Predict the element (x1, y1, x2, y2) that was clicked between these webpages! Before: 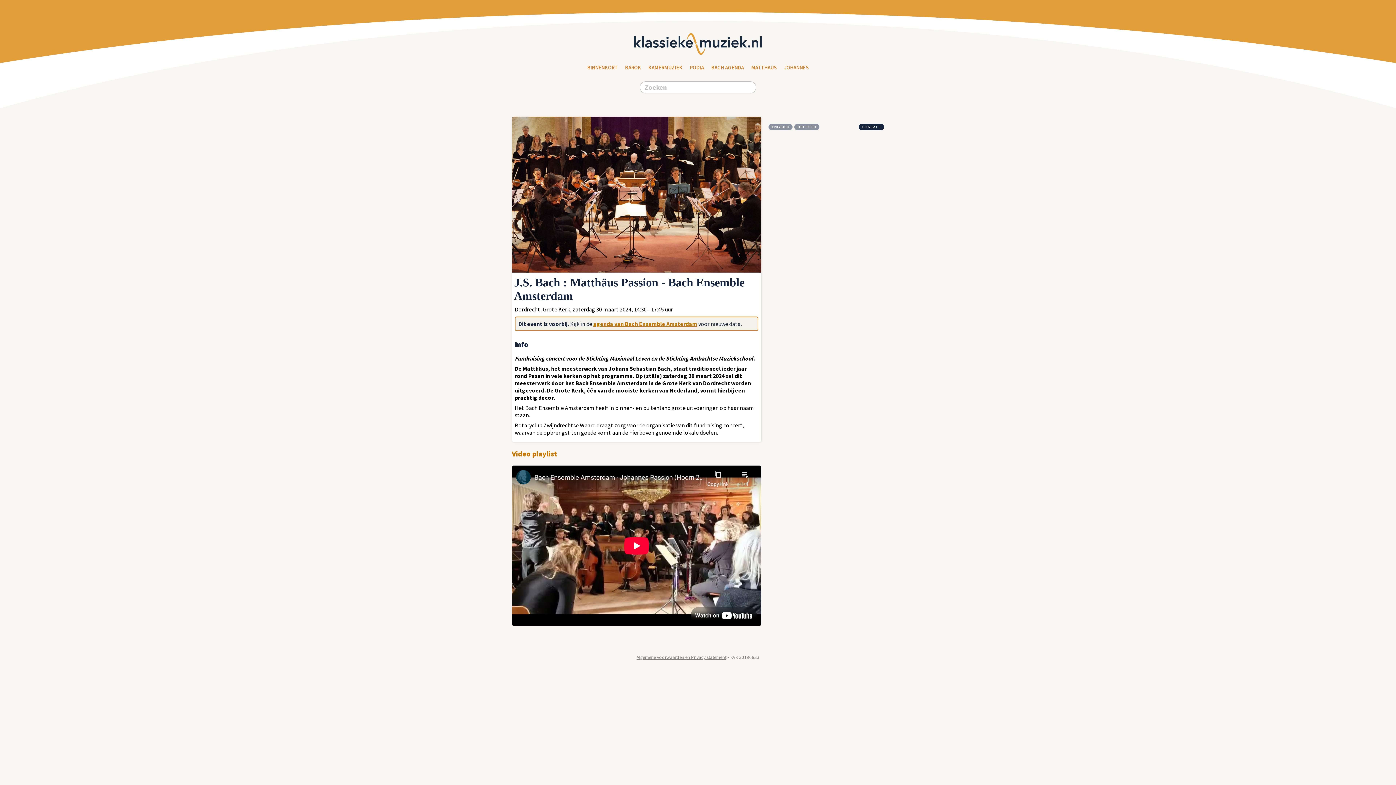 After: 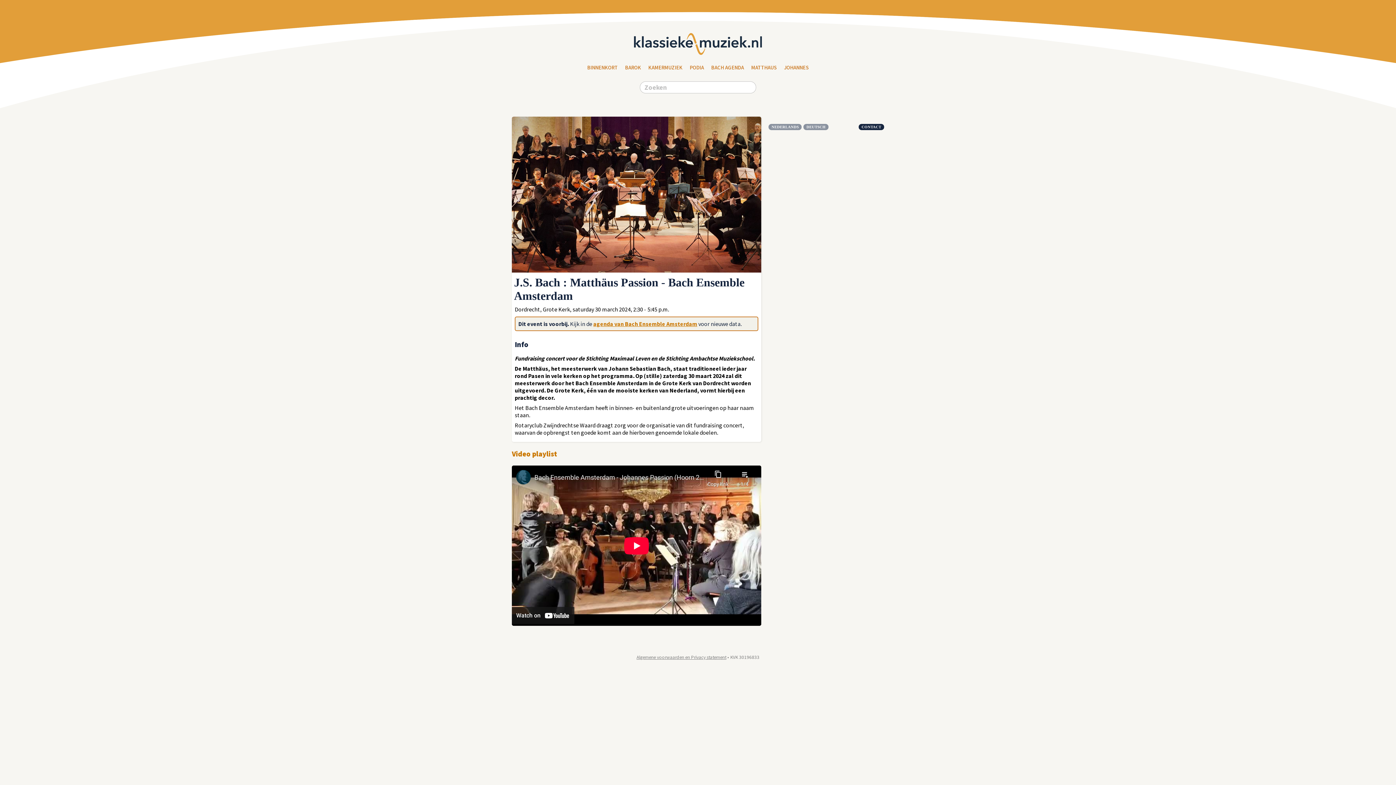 Action: bbox: (768, 124, 792, 130) label: ENGLISH